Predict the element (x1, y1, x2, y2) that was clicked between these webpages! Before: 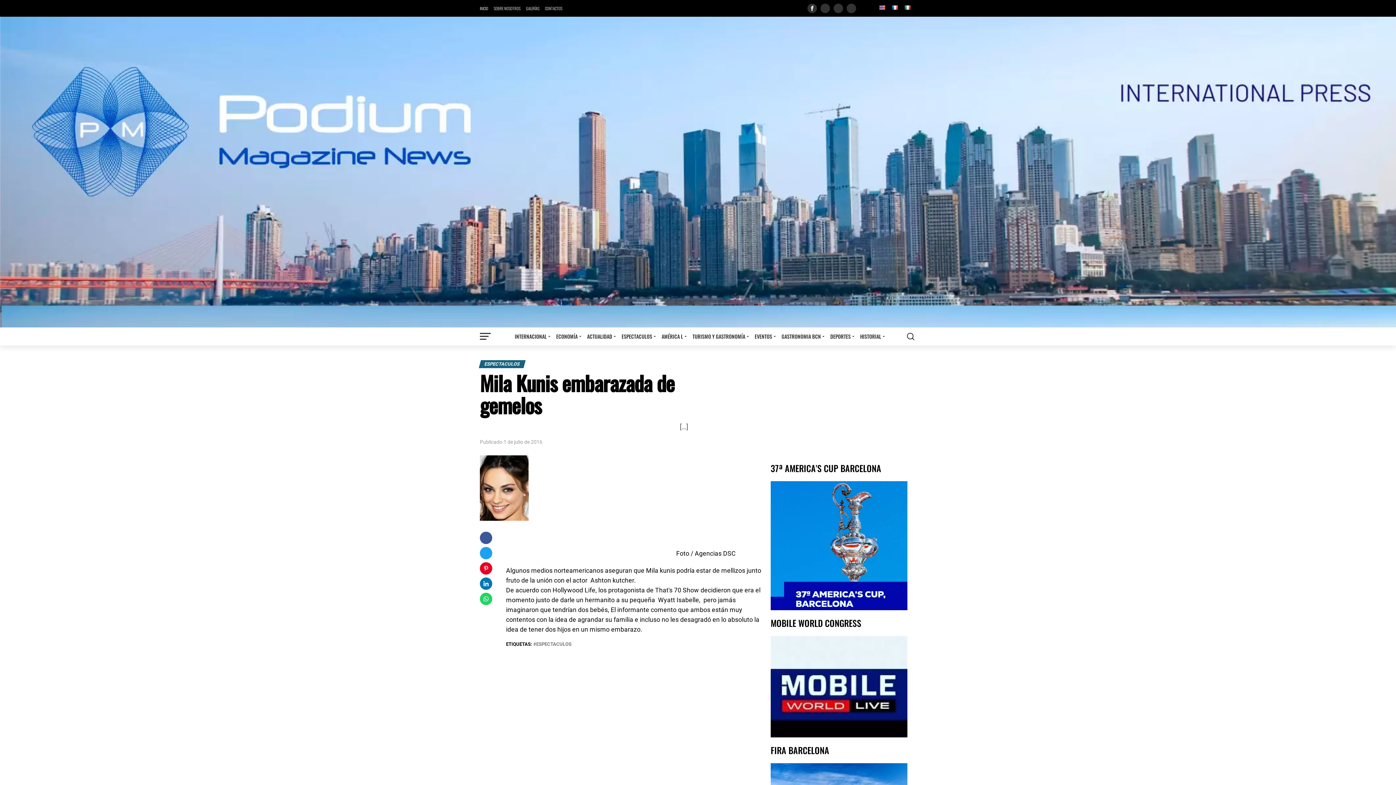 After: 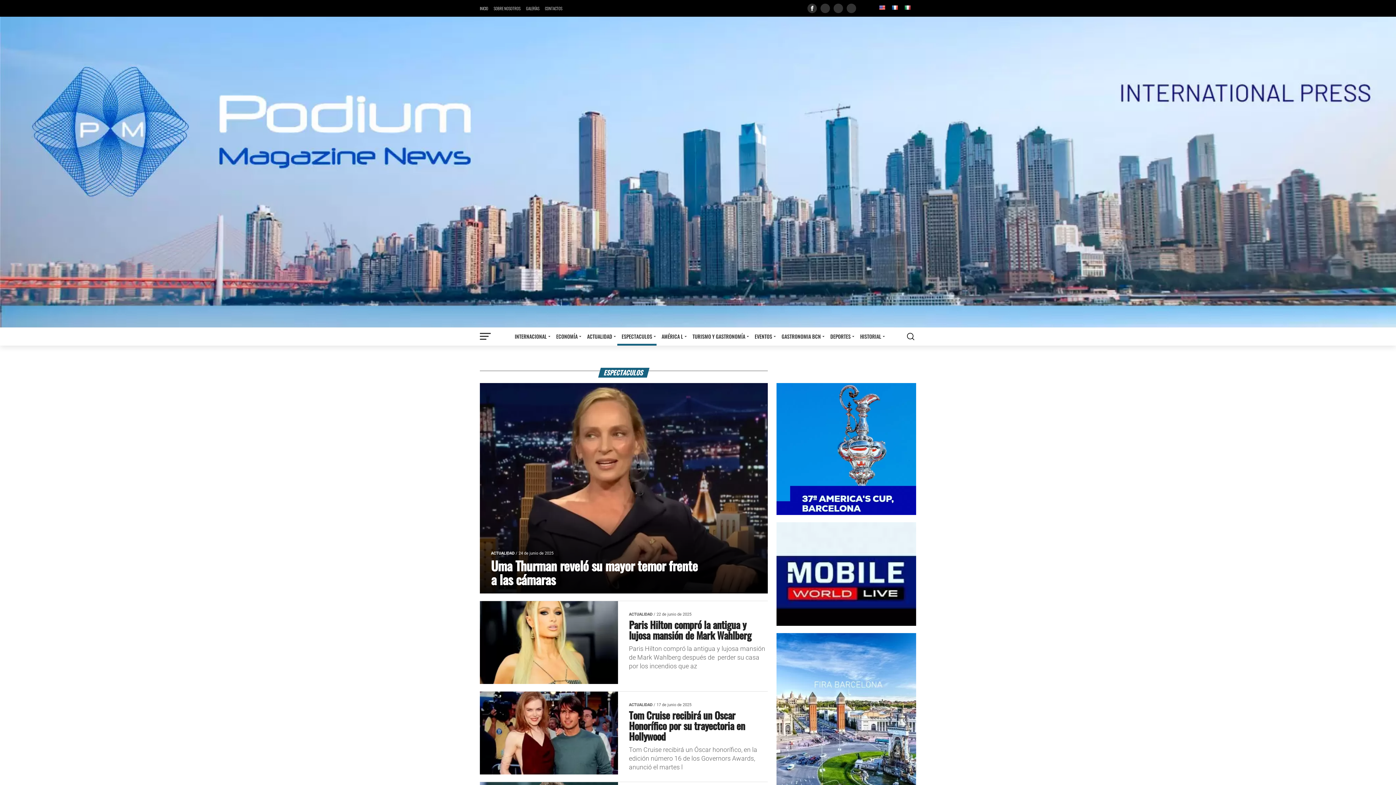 Action: bbox: (617, 327, 656, 345) label: ESPECTACULOS